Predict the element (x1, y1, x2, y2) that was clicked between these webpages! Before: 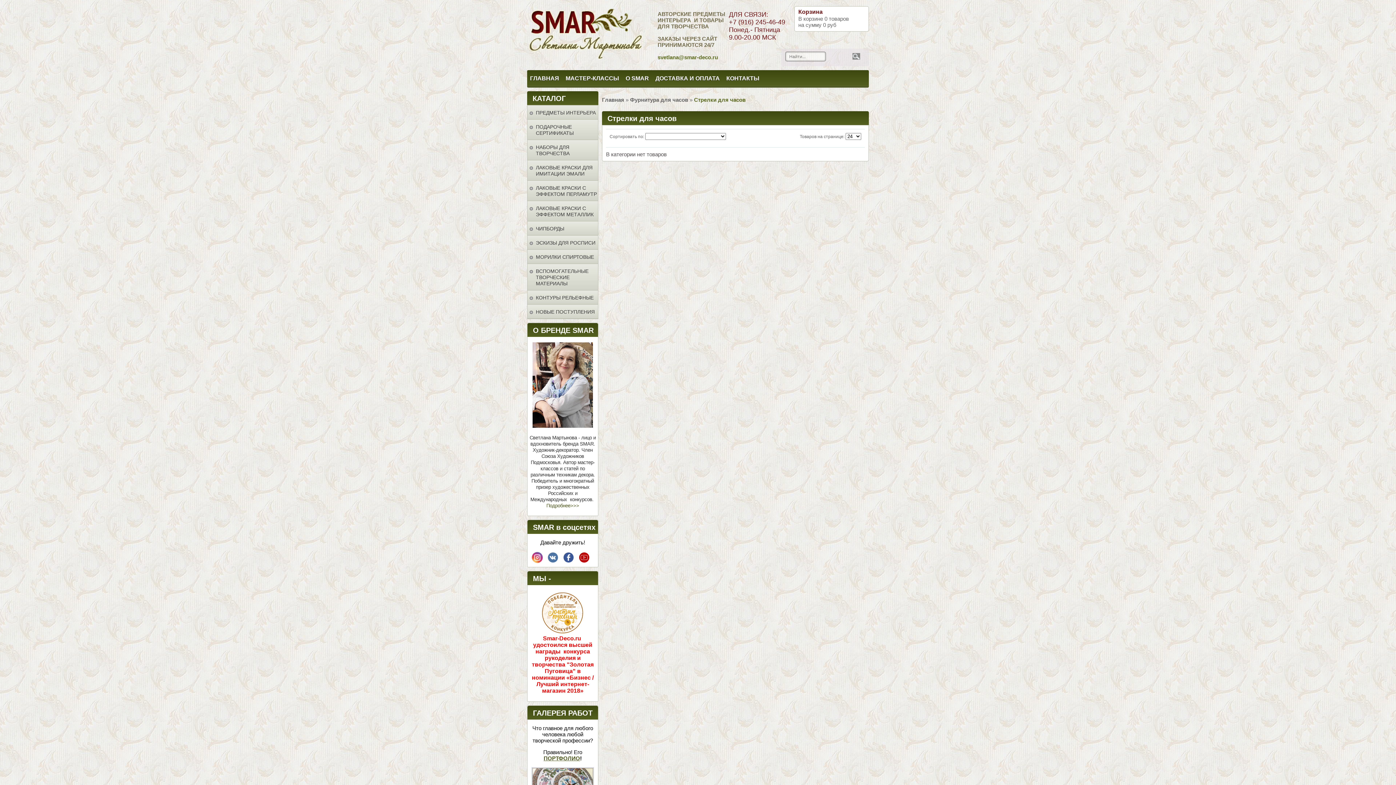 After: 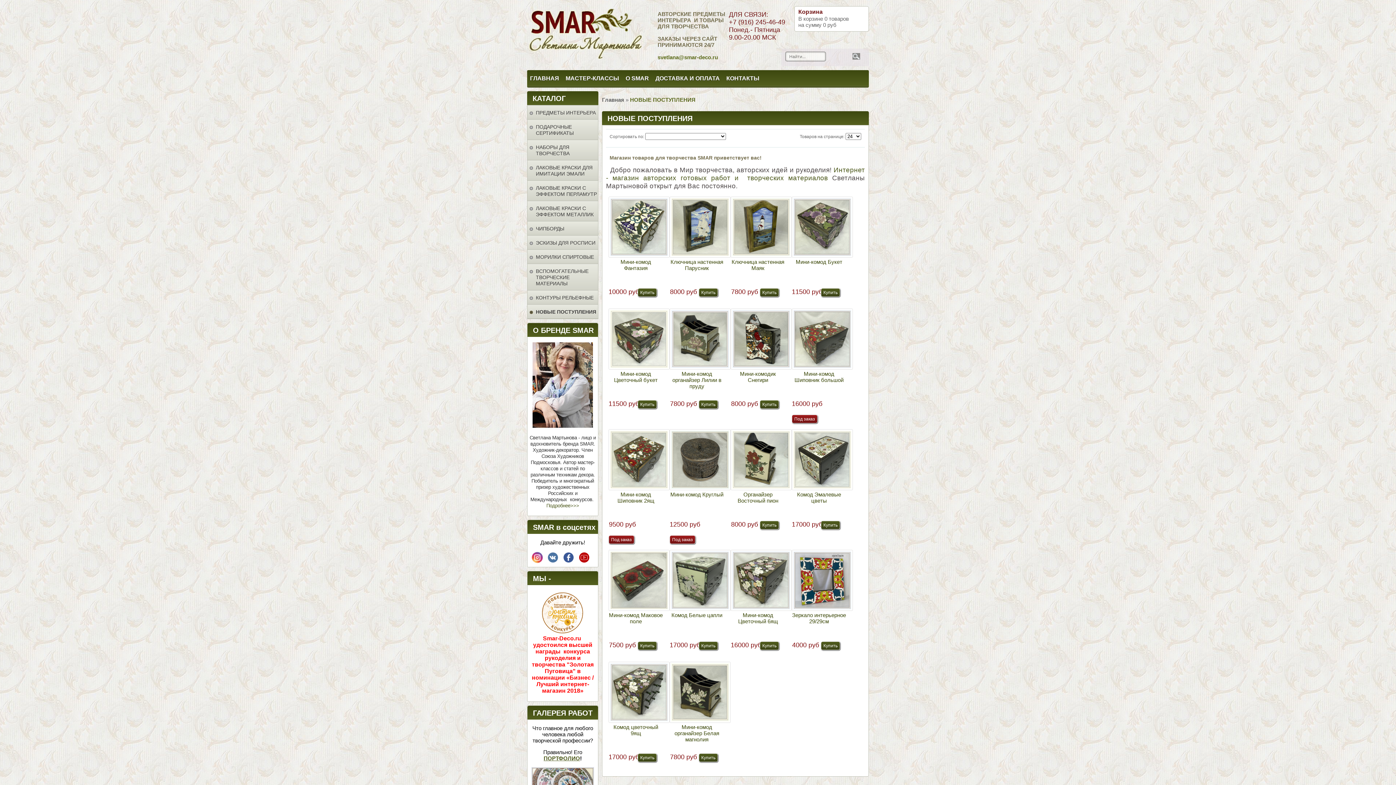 Action: label: НОВЫЕ ПОСТУПЛЕНИЯ bbox: (536, 309, 594, 314)